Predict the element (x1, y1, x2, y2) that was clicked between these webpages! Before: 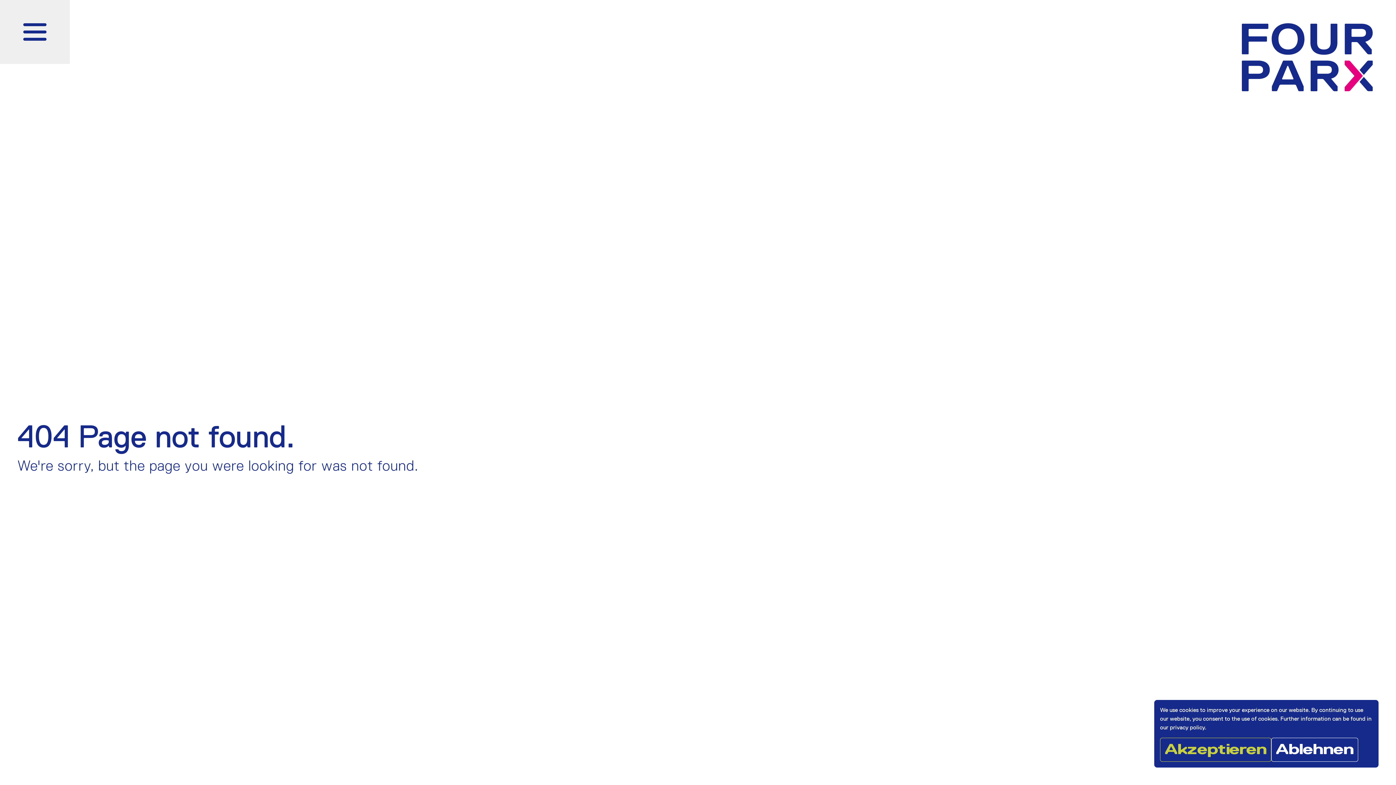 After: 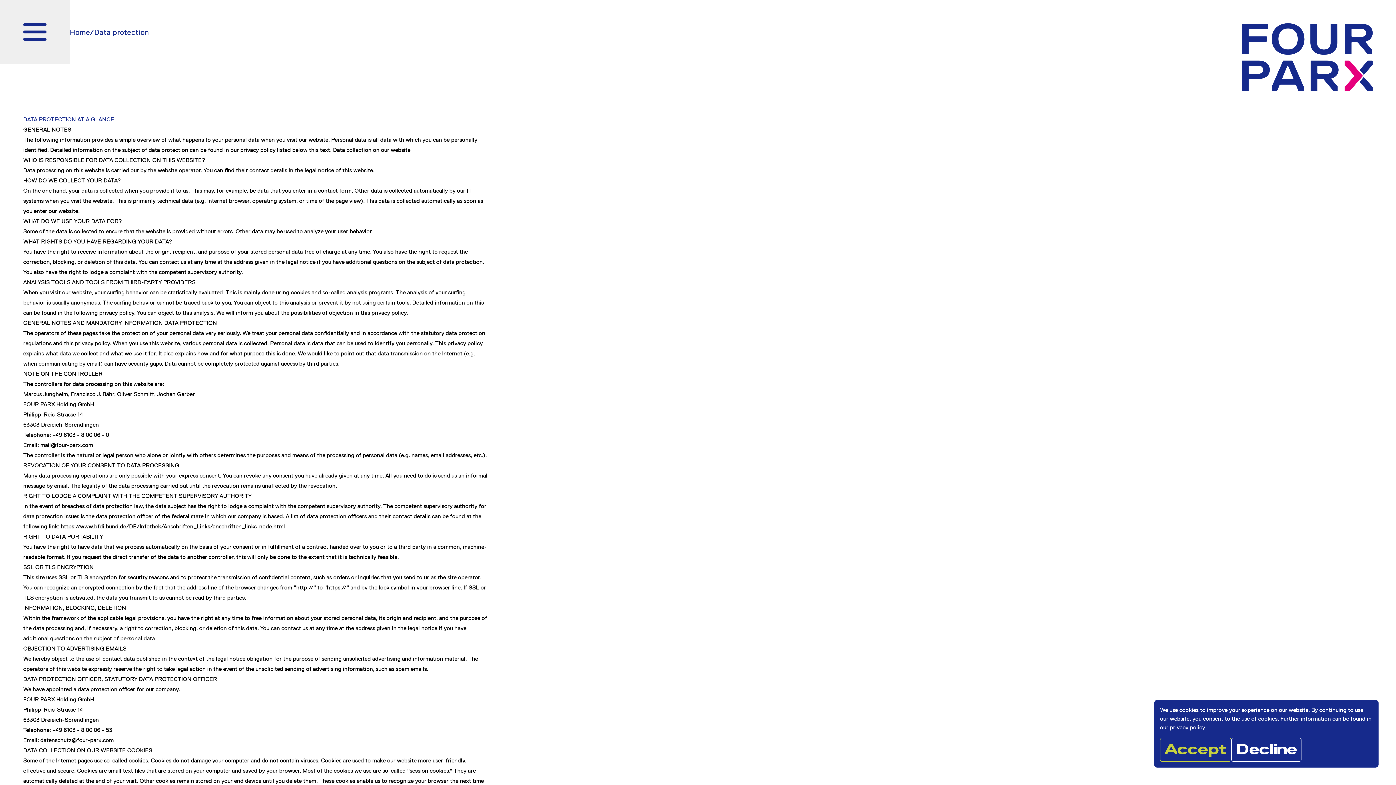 Action: label: privacy policy bbox: (1170, 724, 1205, 731)